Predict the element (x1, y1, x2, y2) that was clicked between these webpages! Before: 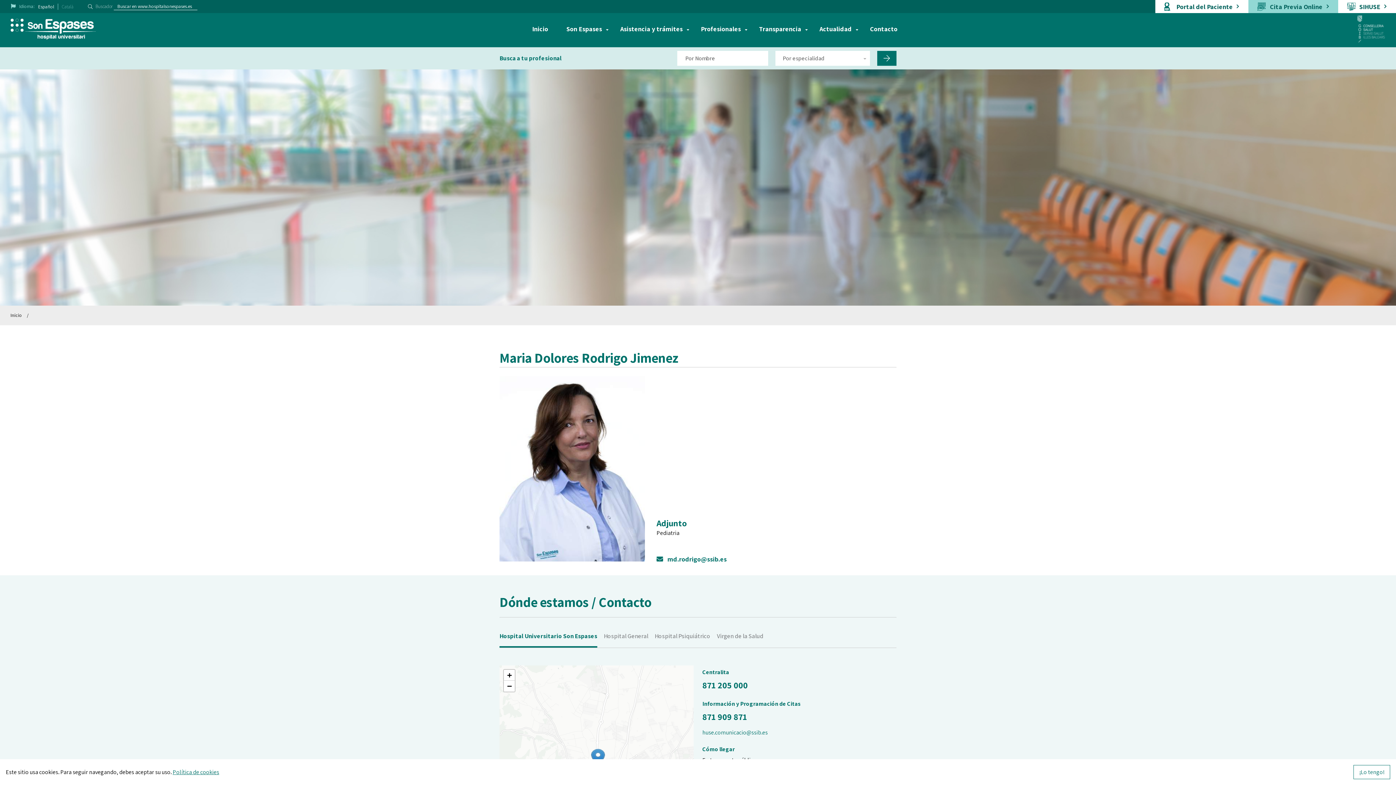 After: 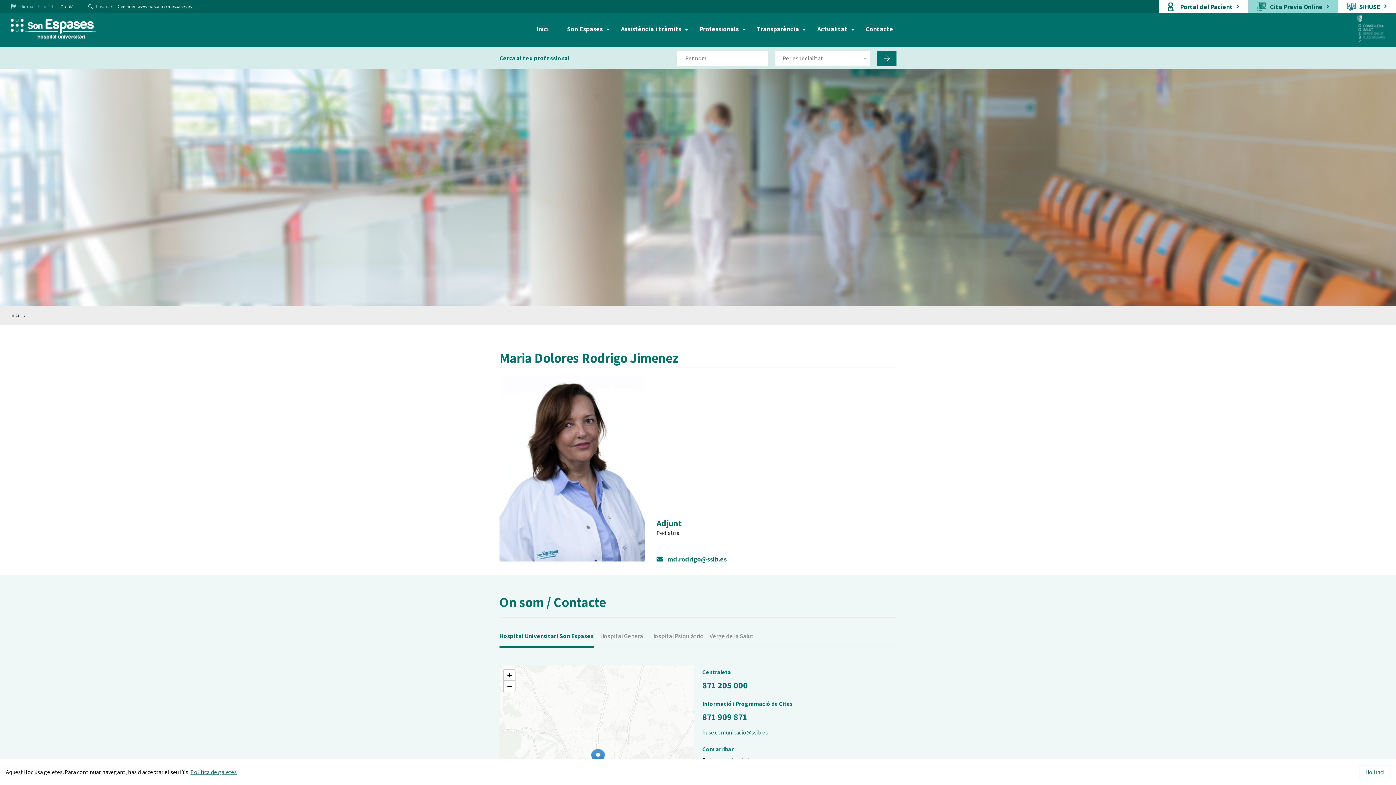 Action: label: Català bbox: (61, 3, 73, 9)